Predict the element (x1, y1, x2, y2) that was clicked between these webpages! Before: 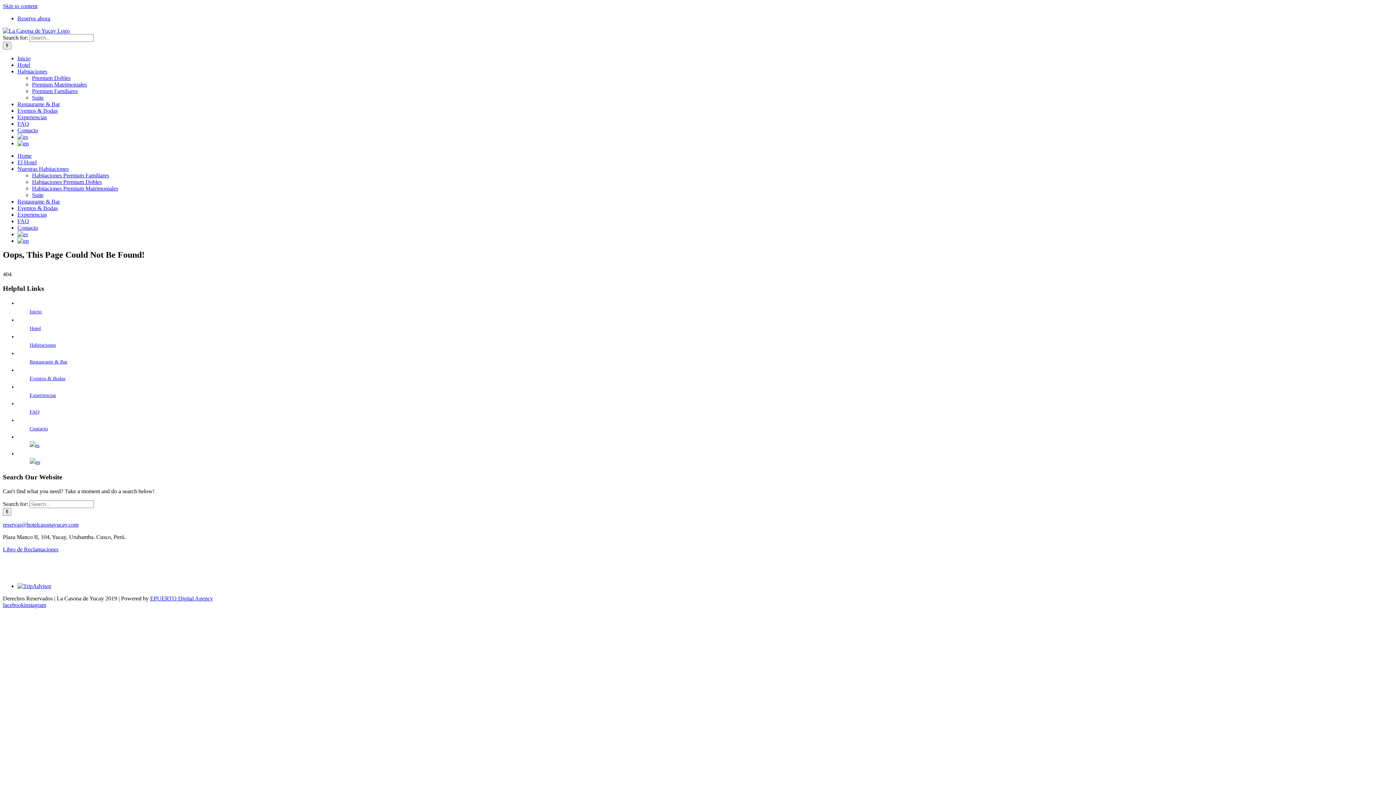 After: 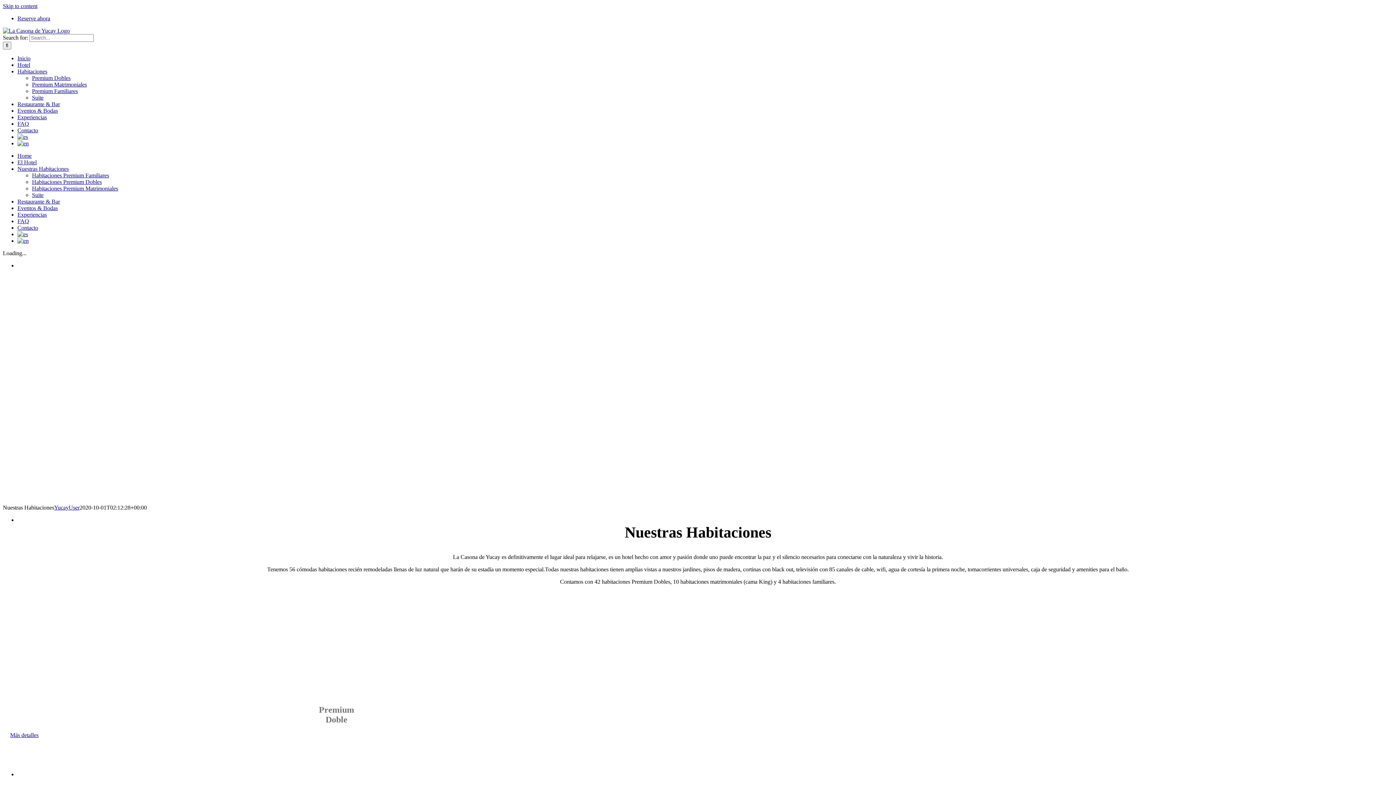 Action: bbox: (17, 68, 47, 74) label: Habitaciones